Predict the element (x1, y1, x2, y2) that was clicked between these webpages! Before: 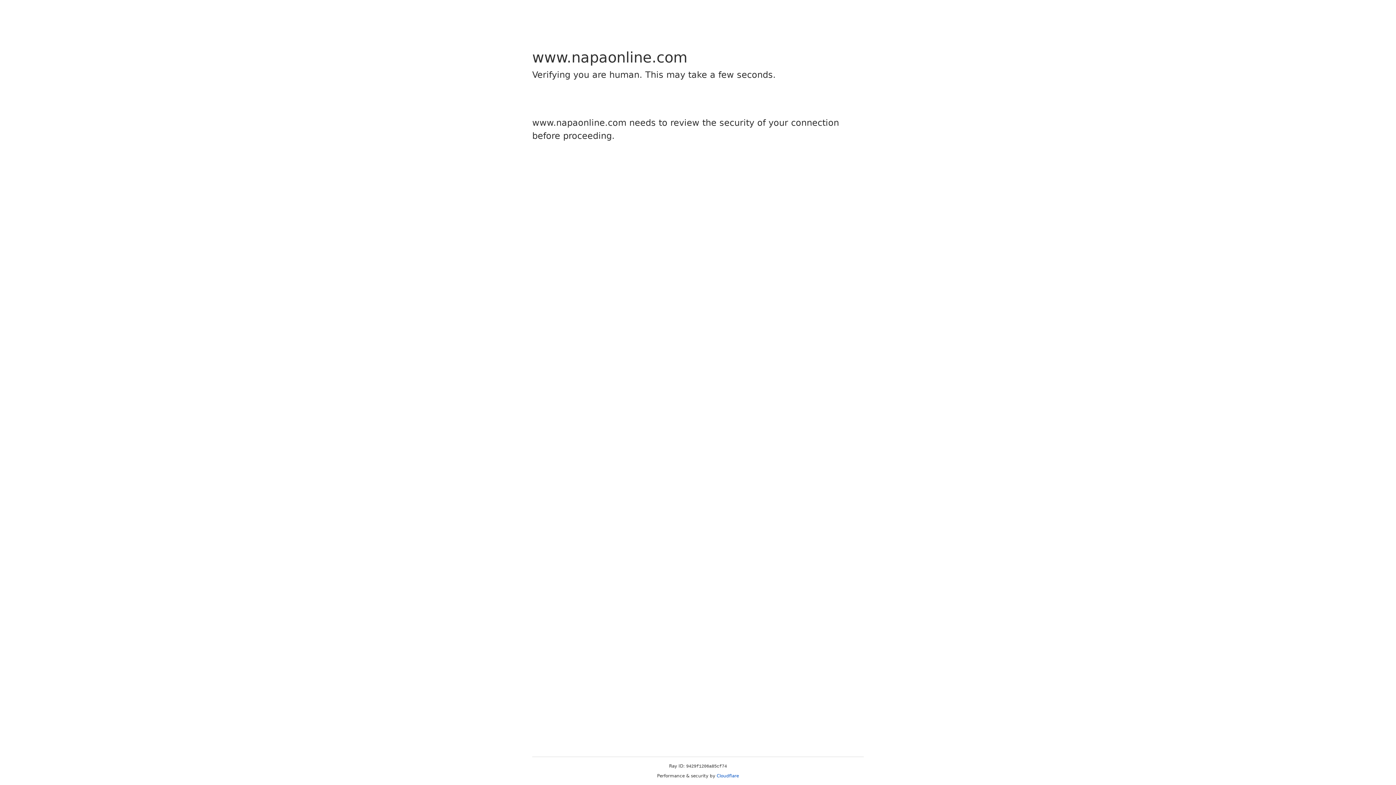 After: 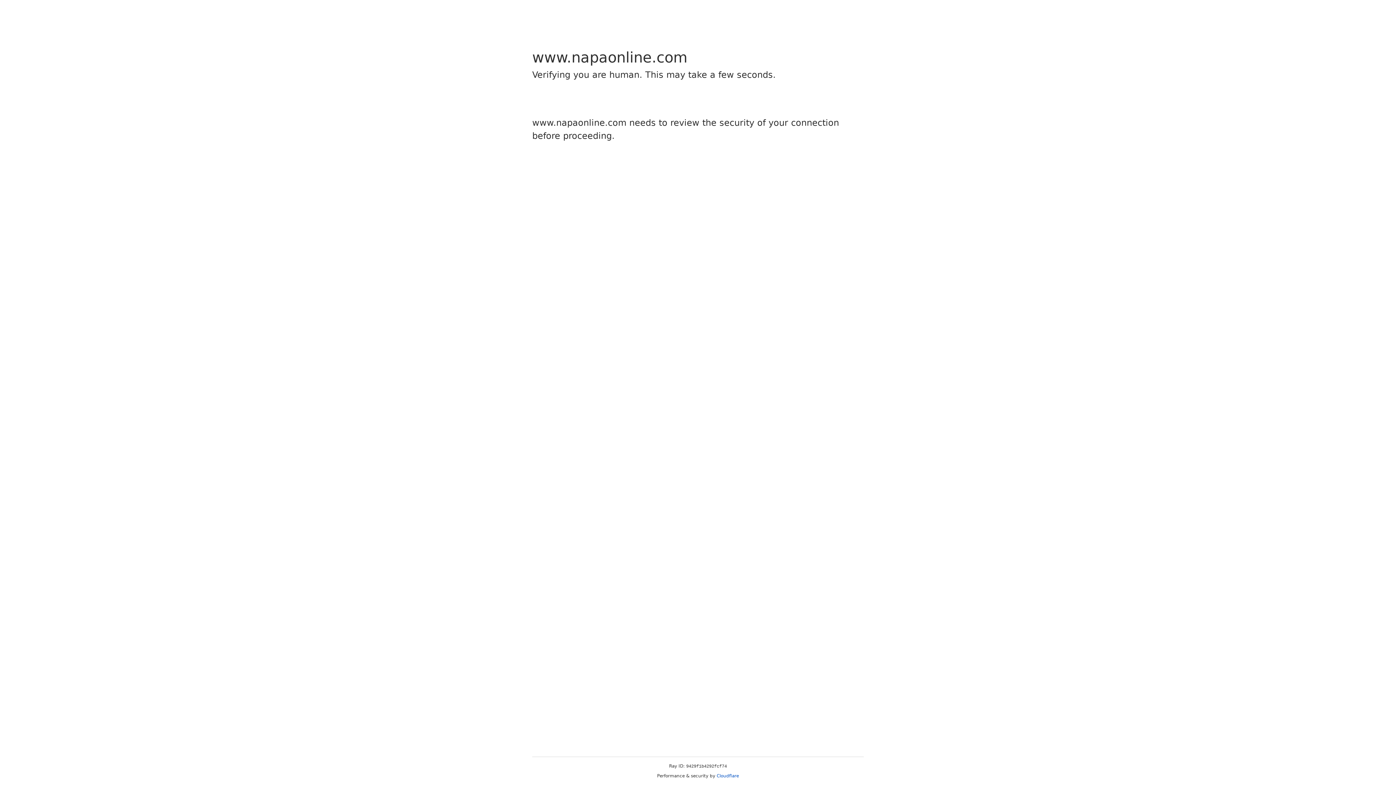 Action: label: Cloudflare bbox: (716, 773, 739, 778)